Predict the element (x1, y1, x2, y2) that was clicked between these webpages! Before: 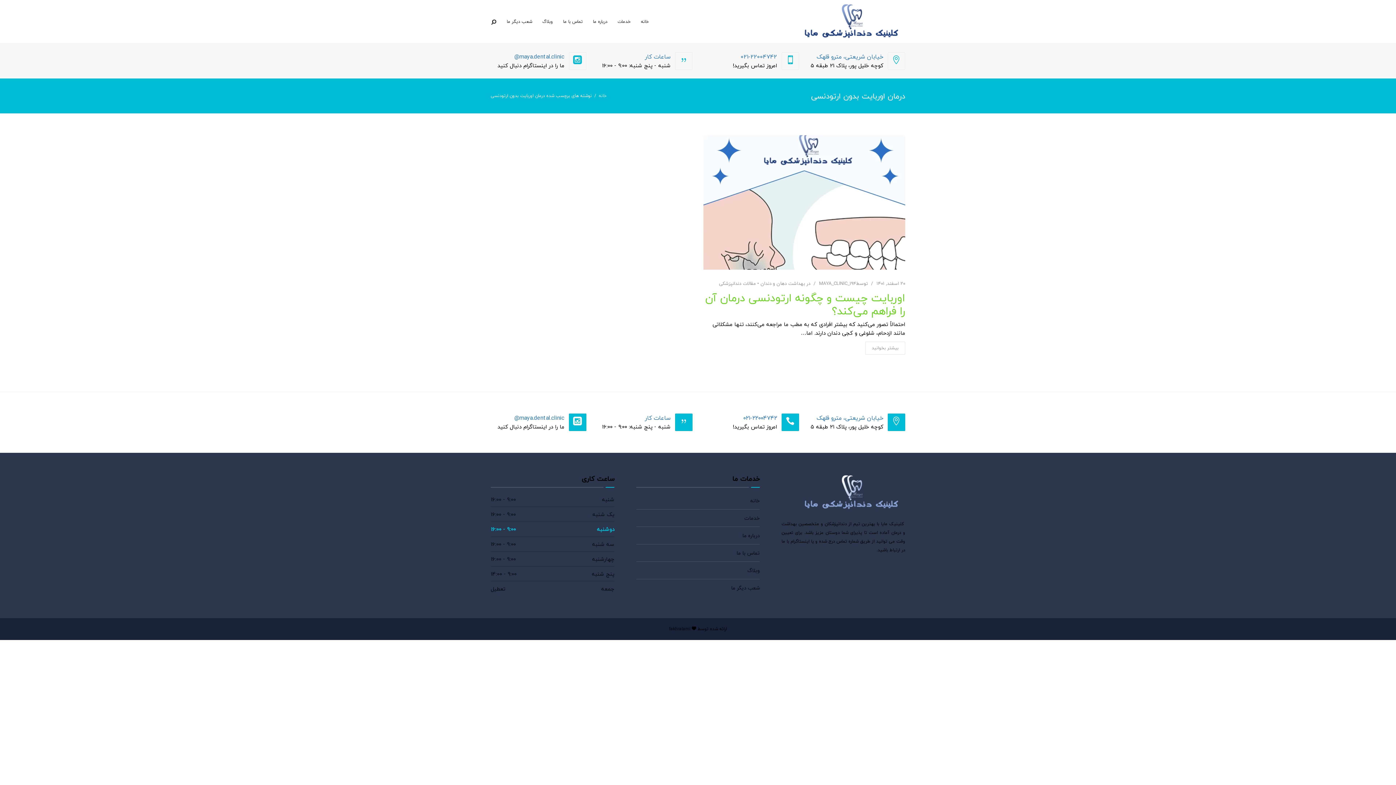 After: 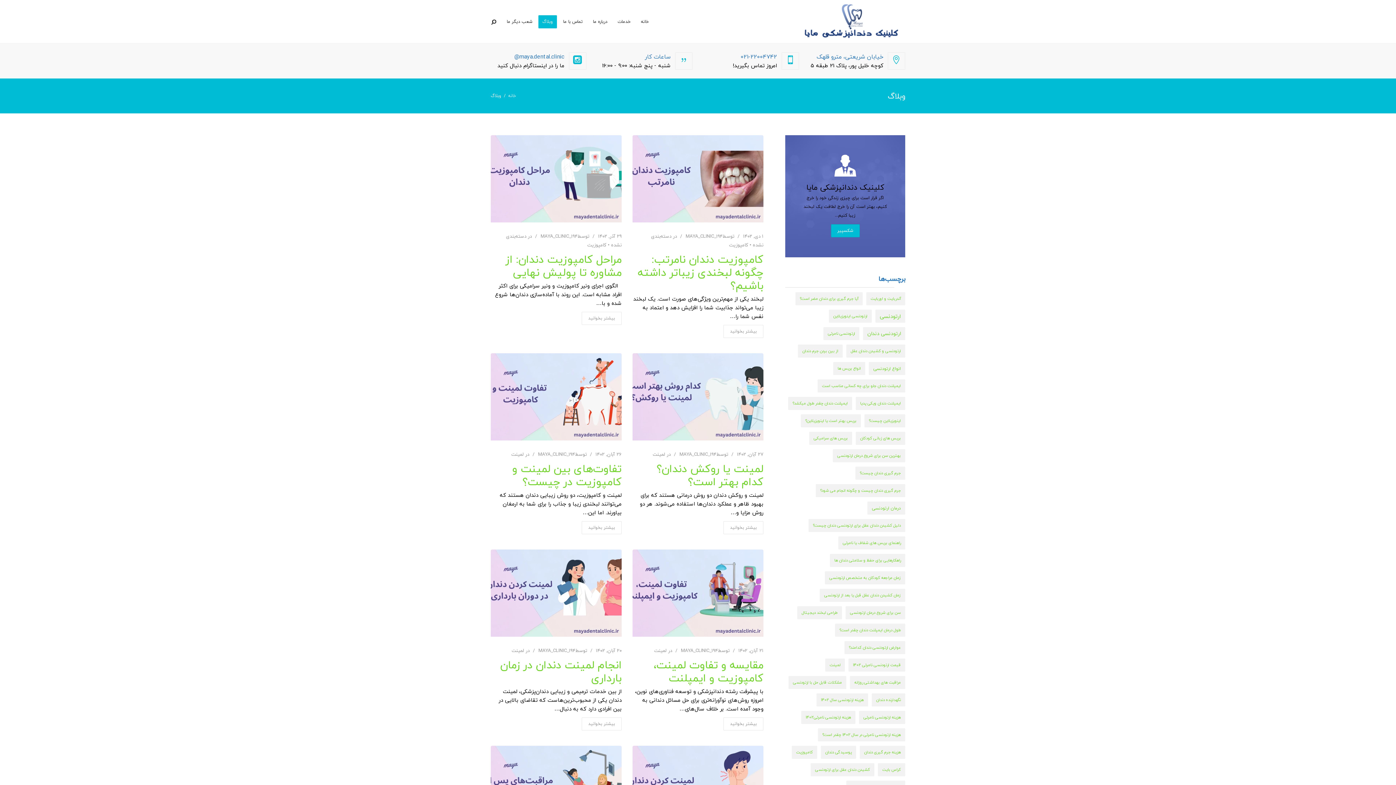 Action: label: وبلاگ bbox: (538, 15, 557, 28)